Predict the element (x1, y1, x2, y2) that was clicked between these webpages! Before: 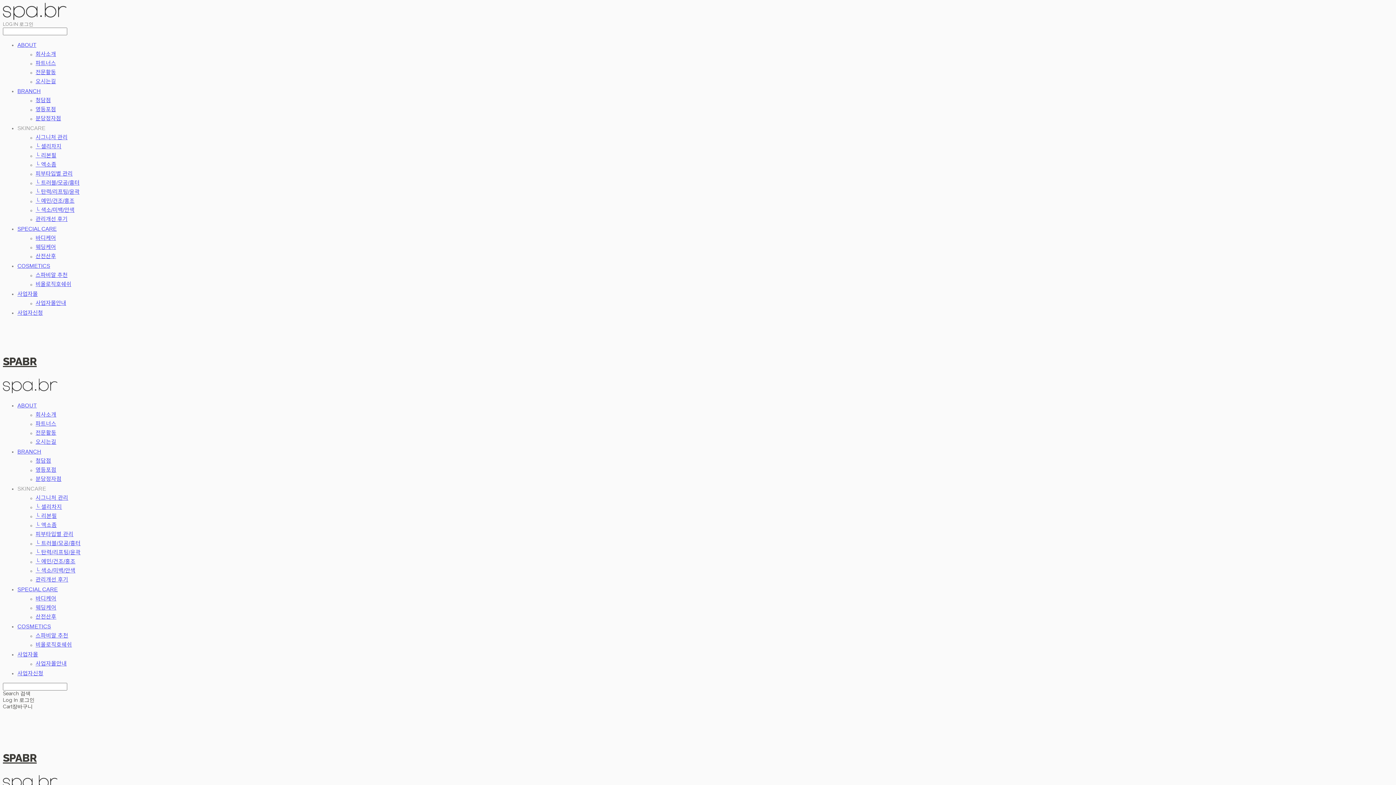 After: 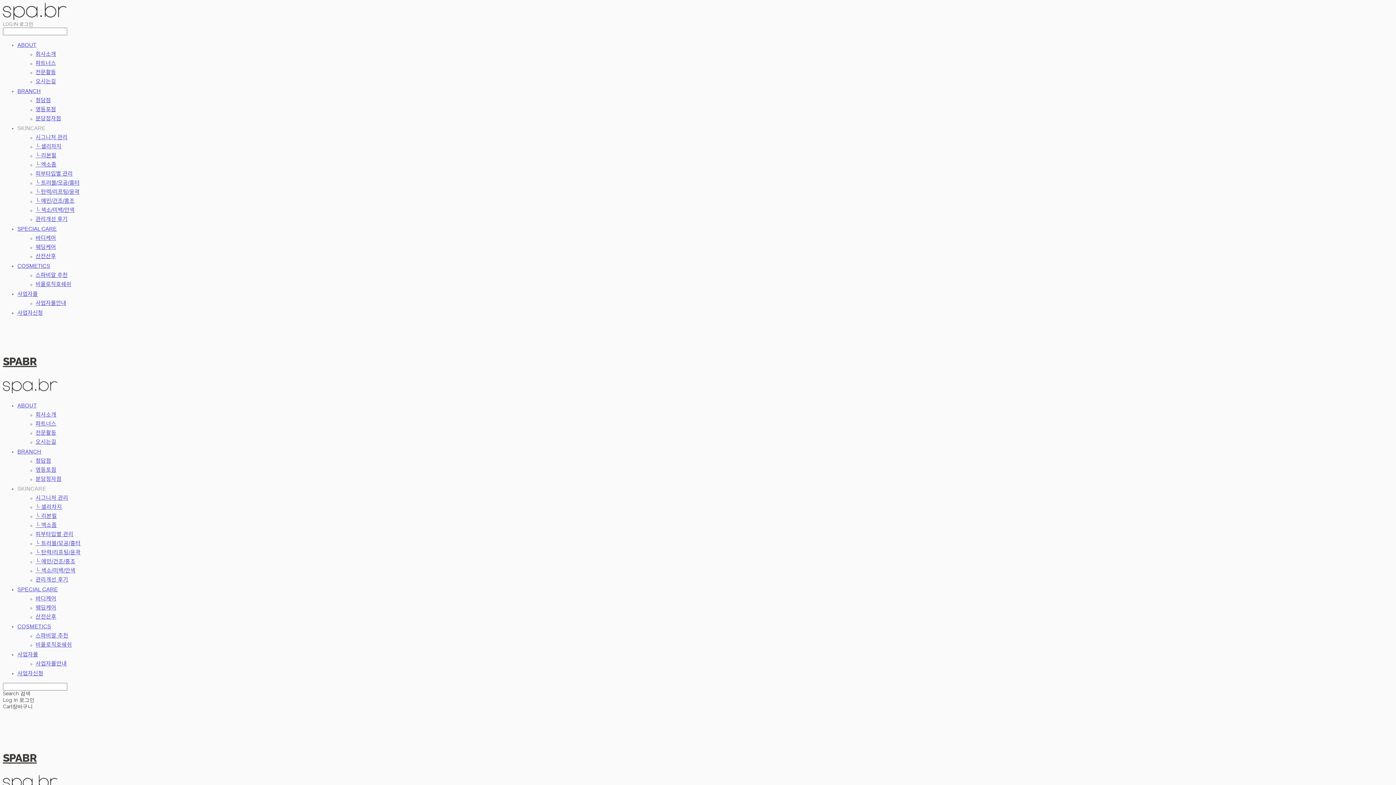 Action: label: 오시는길 bbox: (35, 439, 56, 445)